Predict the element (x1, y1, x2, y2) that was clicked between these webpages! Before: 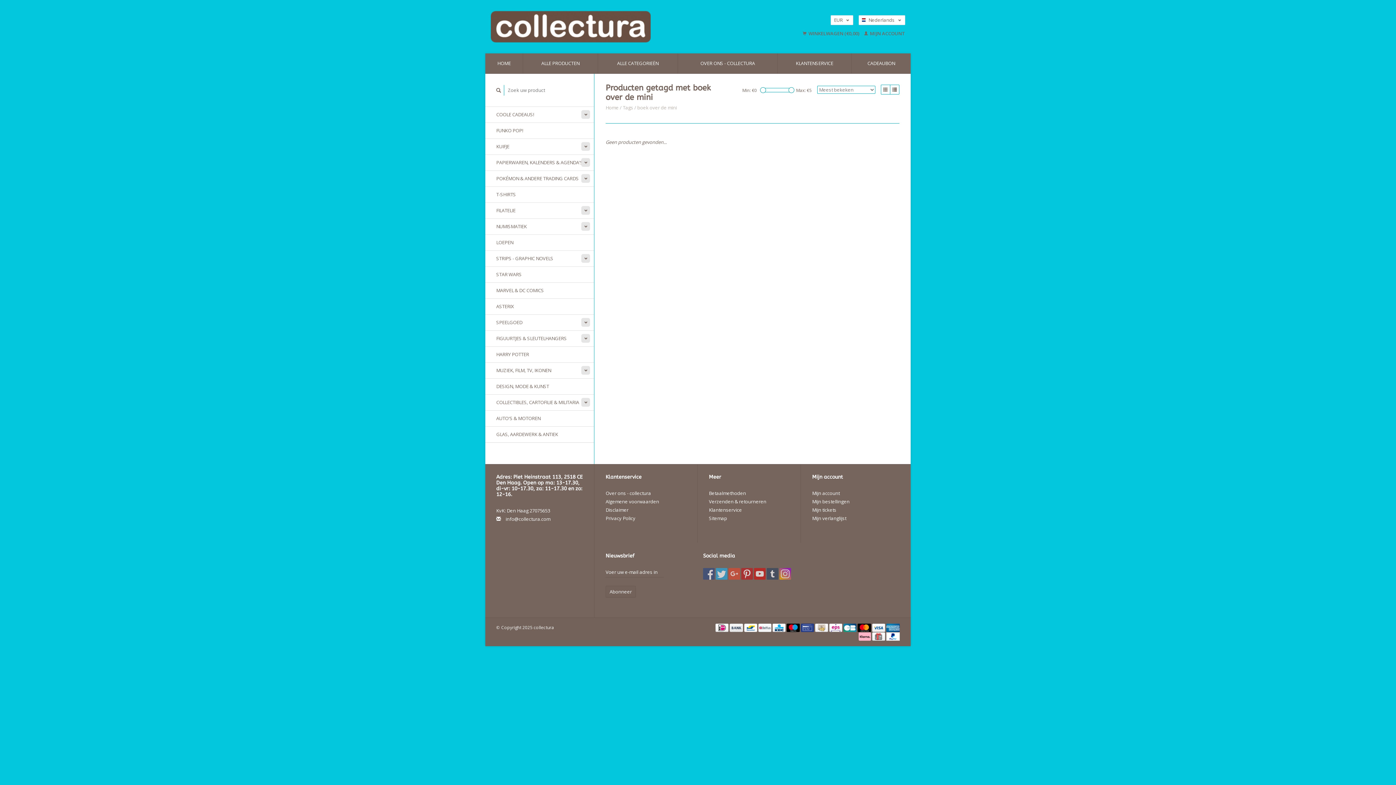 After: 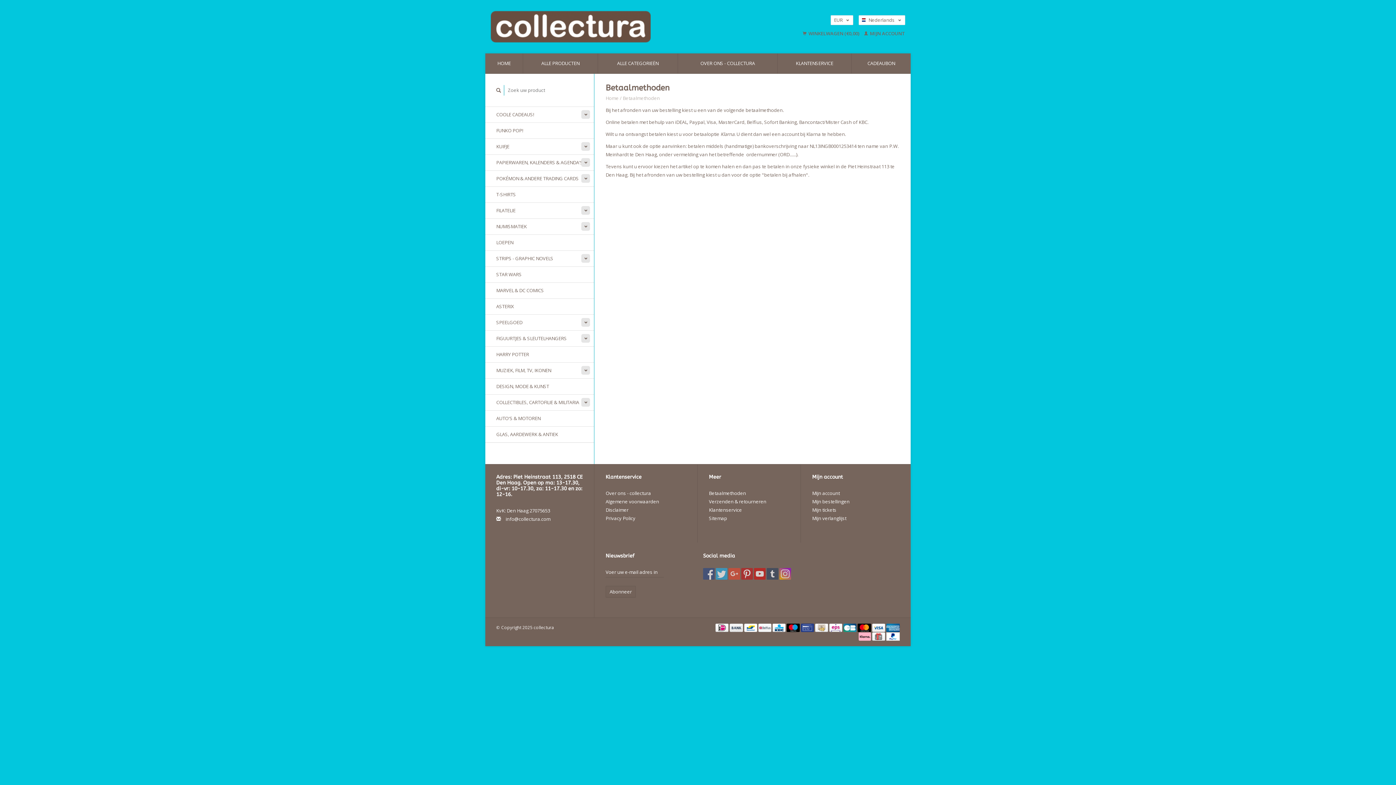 Action: bbox: (744, 624, 758, 631) label:  